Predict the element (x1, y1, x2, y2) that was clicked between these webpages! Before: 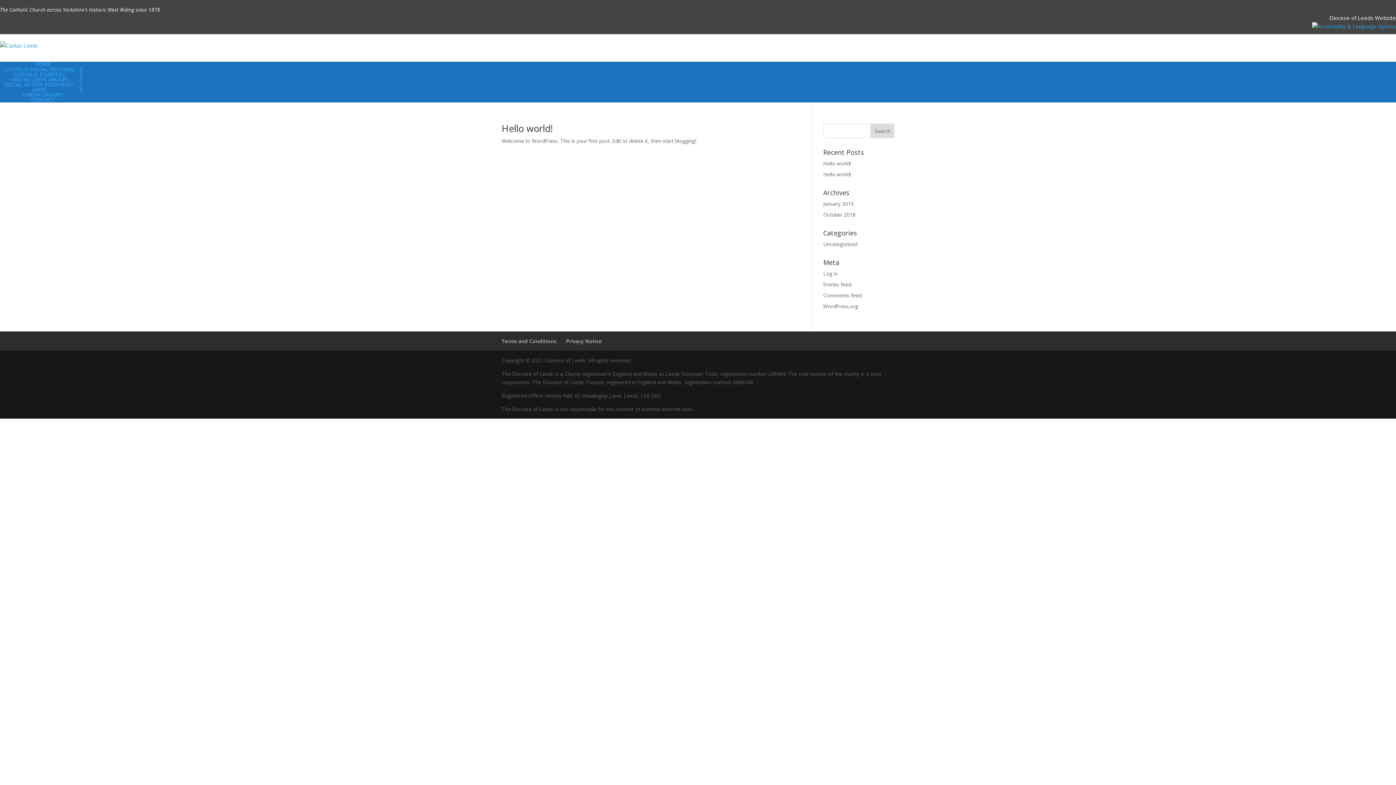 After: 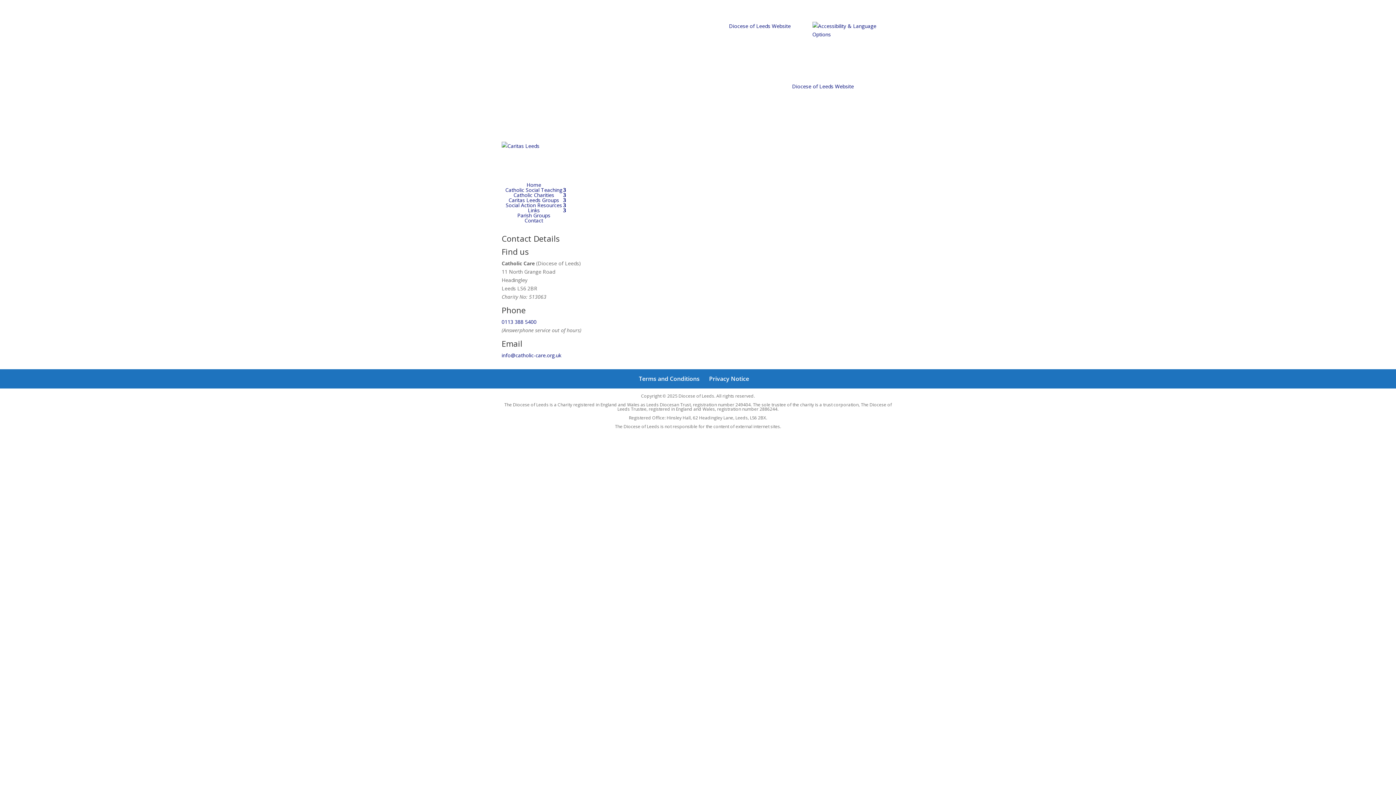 Action: bbox: (31, 96, 54, 103) label: CONTACT